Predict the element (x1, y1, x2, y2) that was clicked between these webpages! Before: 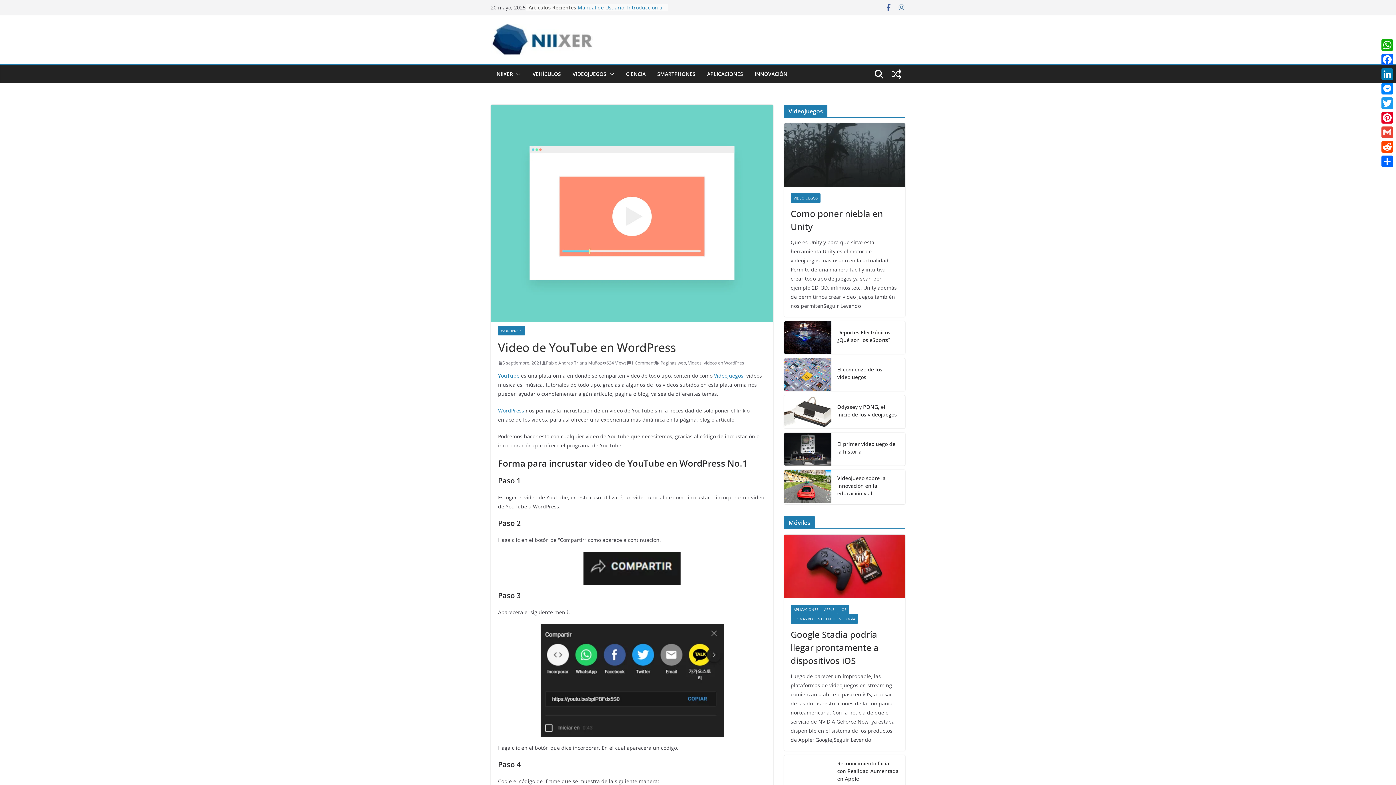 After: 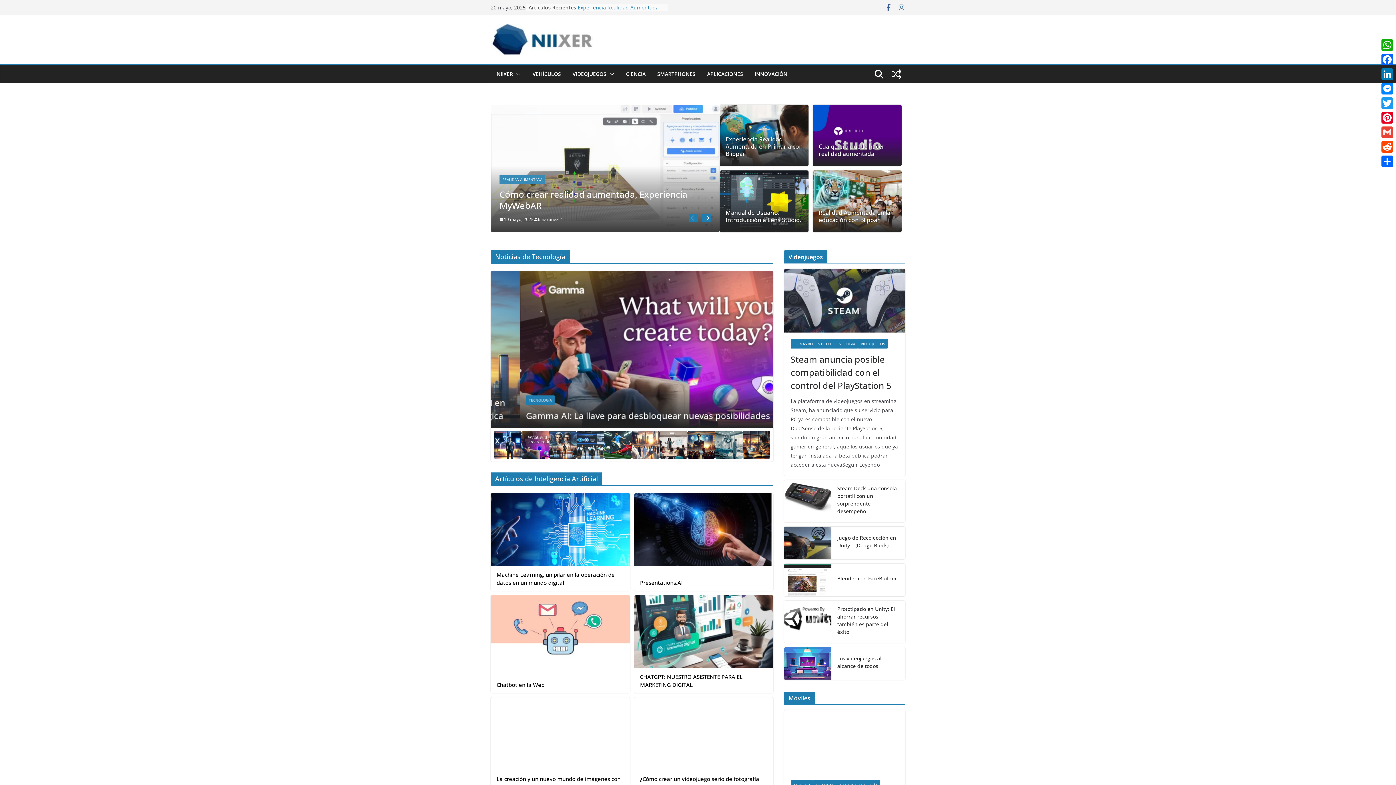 Action: bbox: (490, 23, 615, 55)